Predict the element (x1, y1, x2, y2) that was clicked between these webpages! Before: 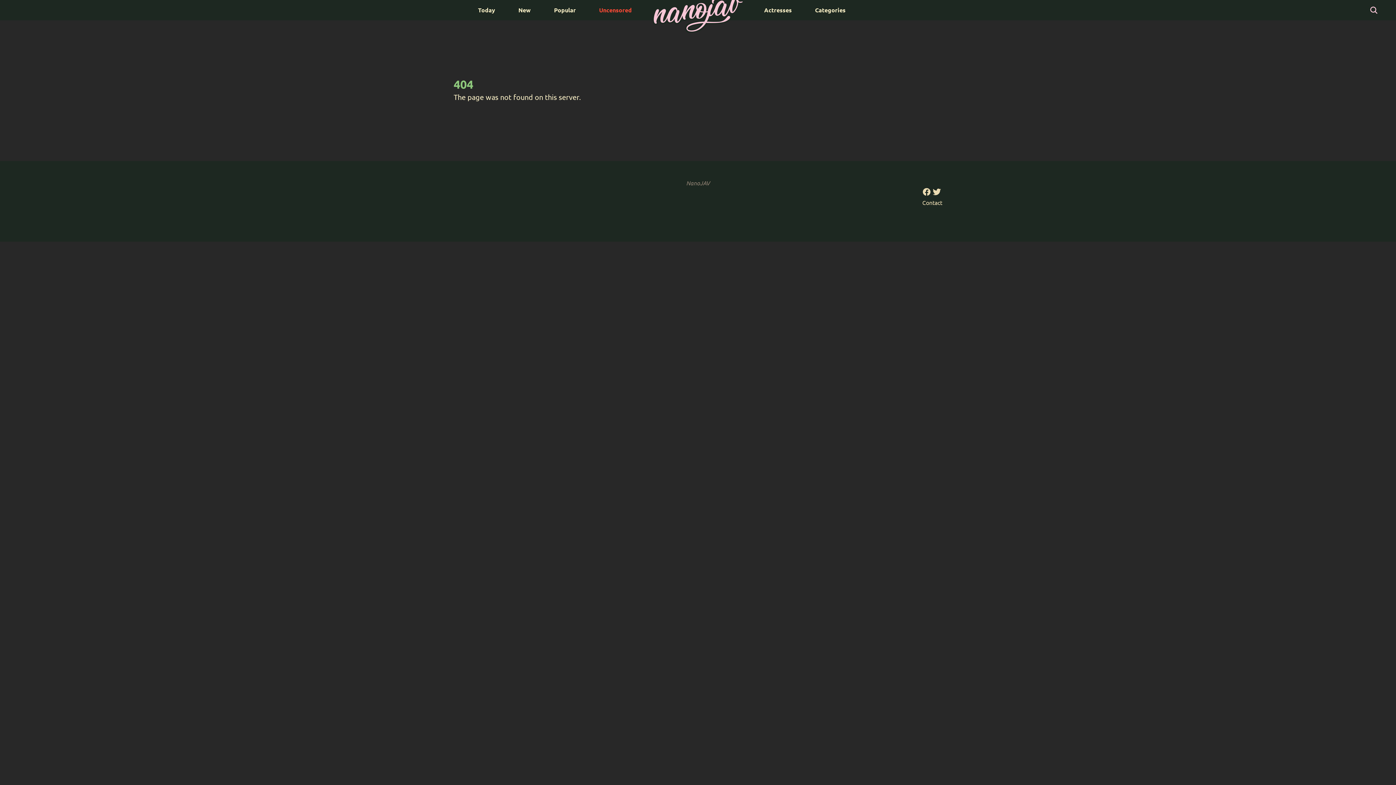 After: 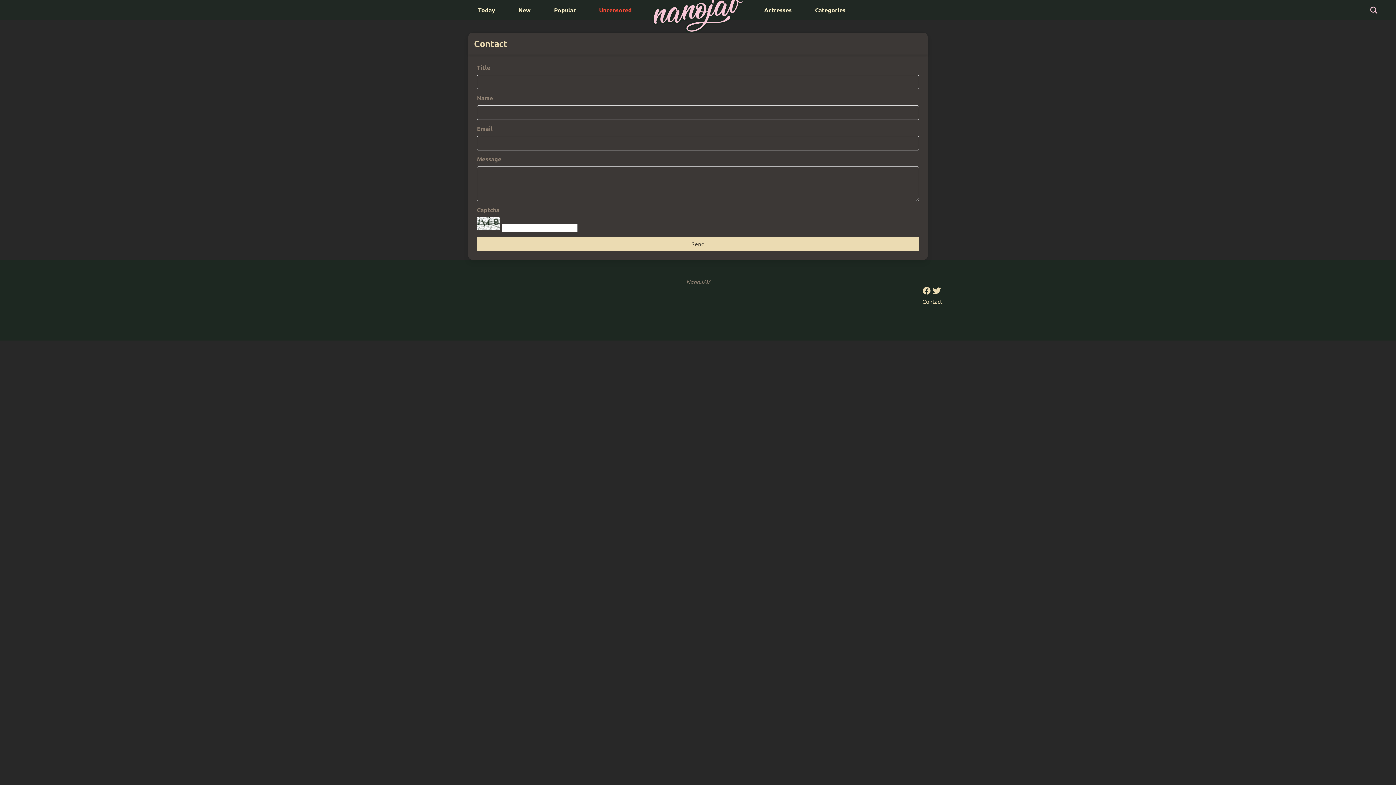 Action: bbox: (922, 198, 942, 206) label: Contact